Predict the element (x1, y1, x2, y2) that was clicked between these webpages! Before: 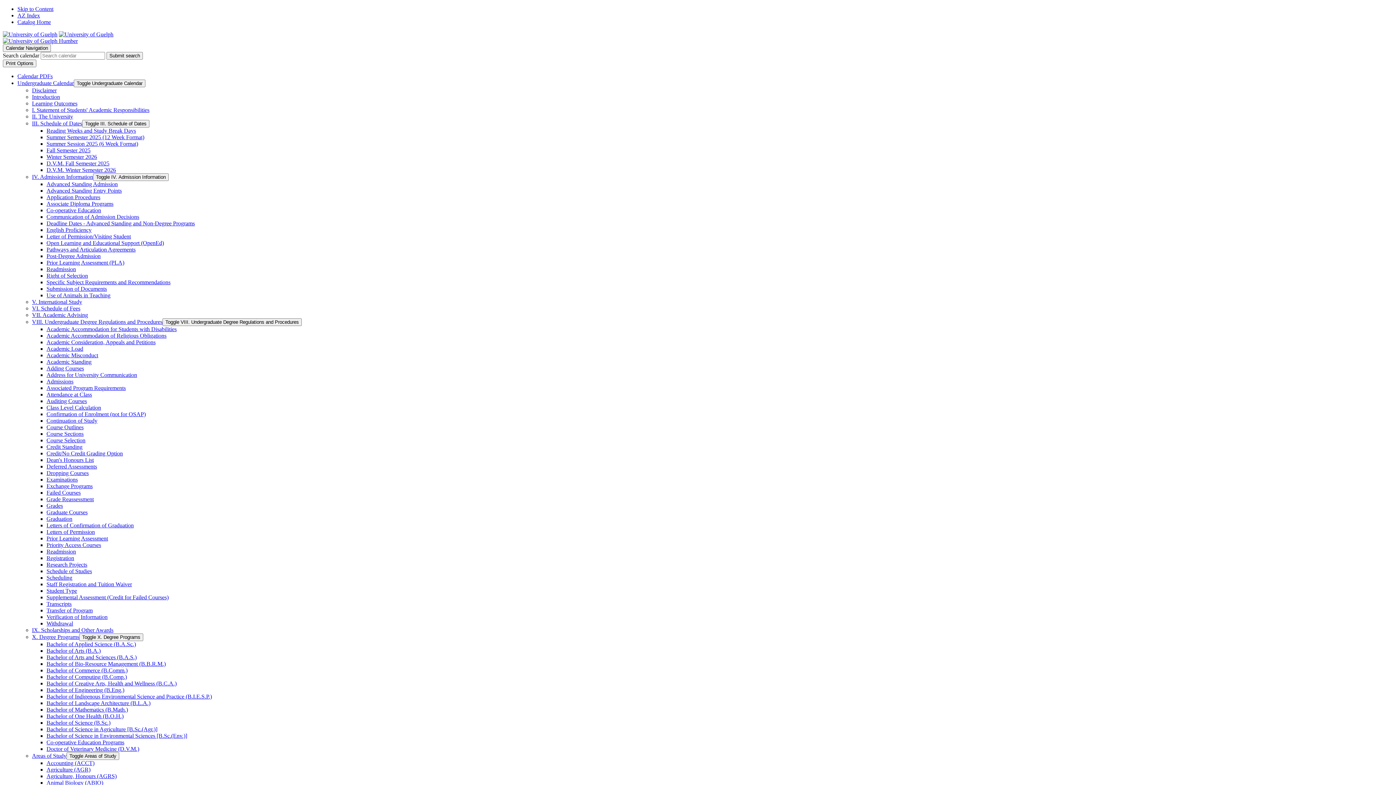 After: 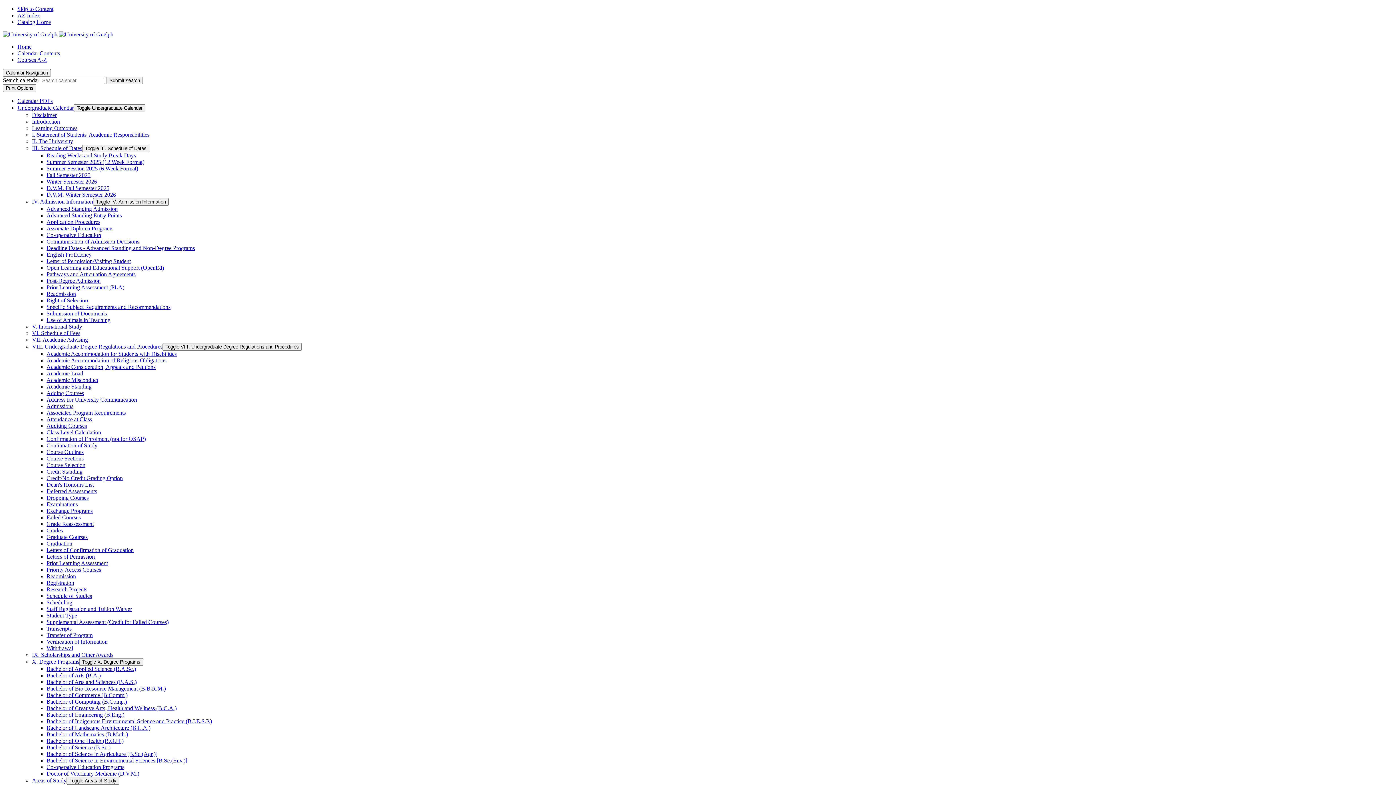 Action: bbox: (46, 272, 88, 278) label: Right of Selection